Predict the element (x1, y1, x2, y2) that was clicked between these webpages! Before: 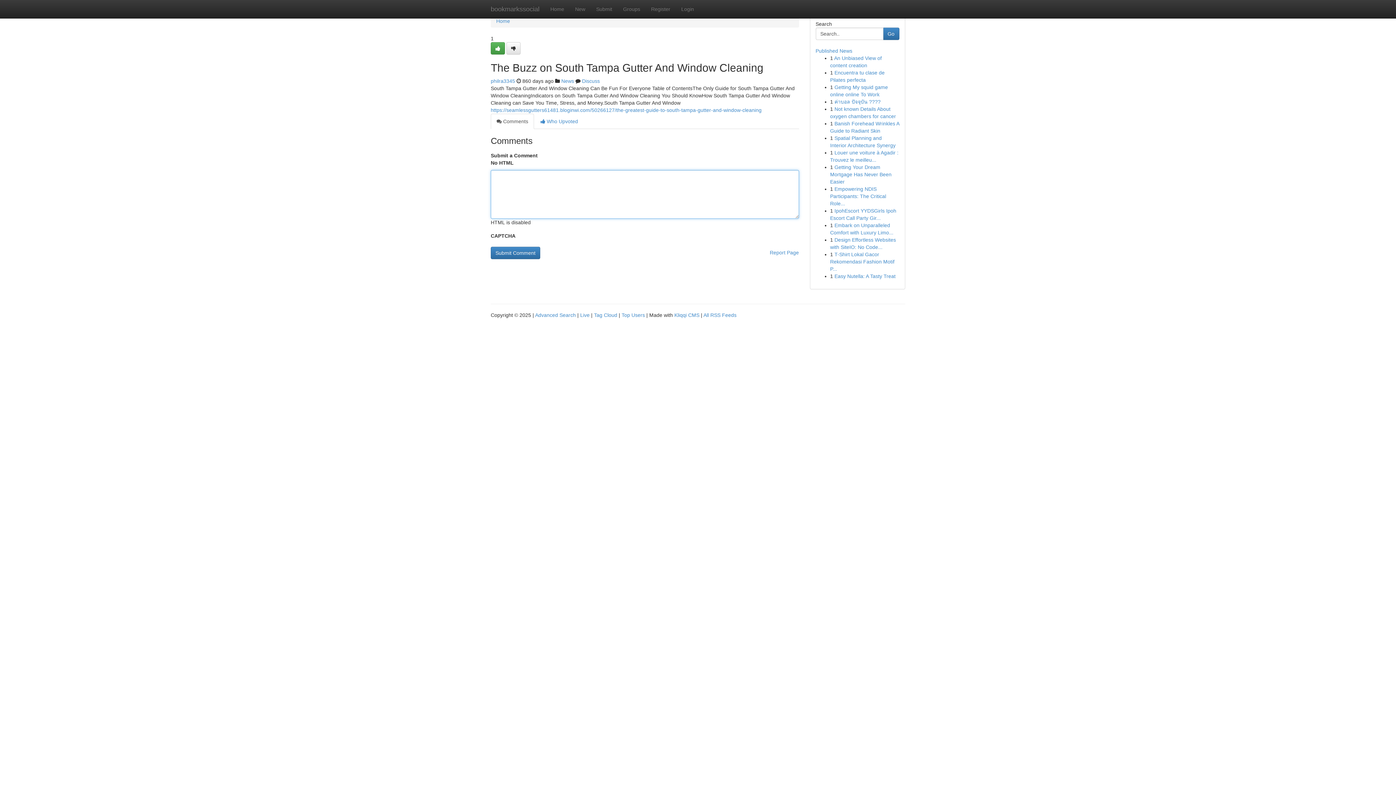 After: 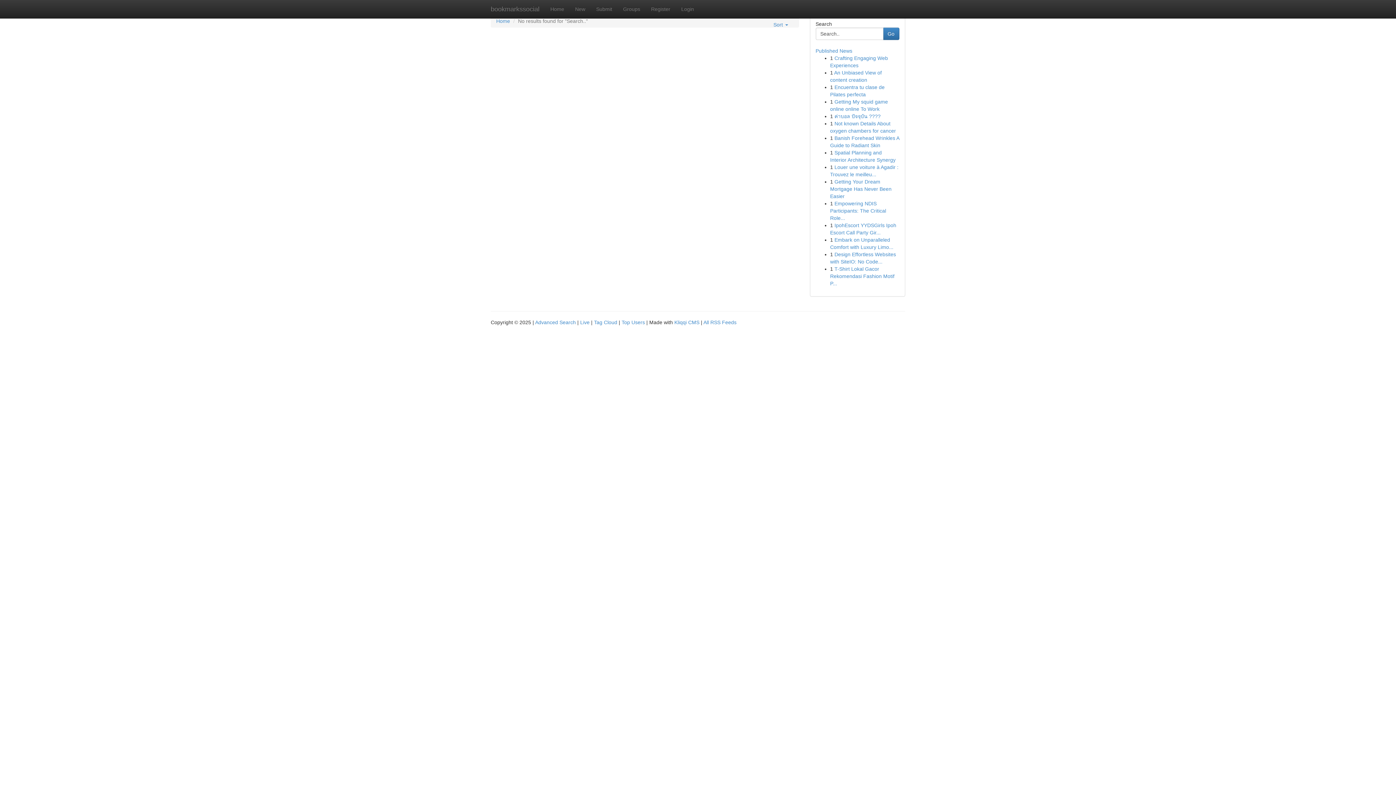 Action: label: Go bbox: (883, 27, 899, 40)